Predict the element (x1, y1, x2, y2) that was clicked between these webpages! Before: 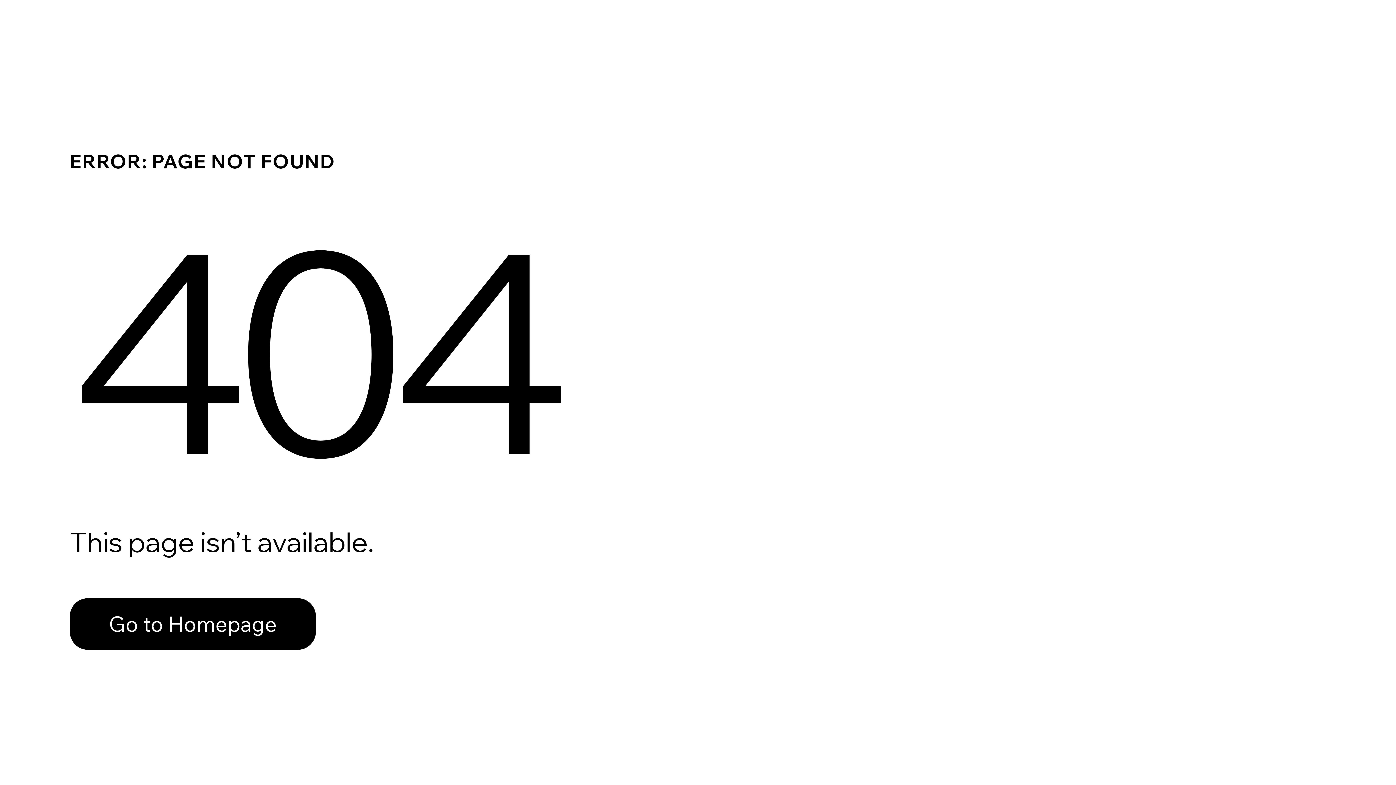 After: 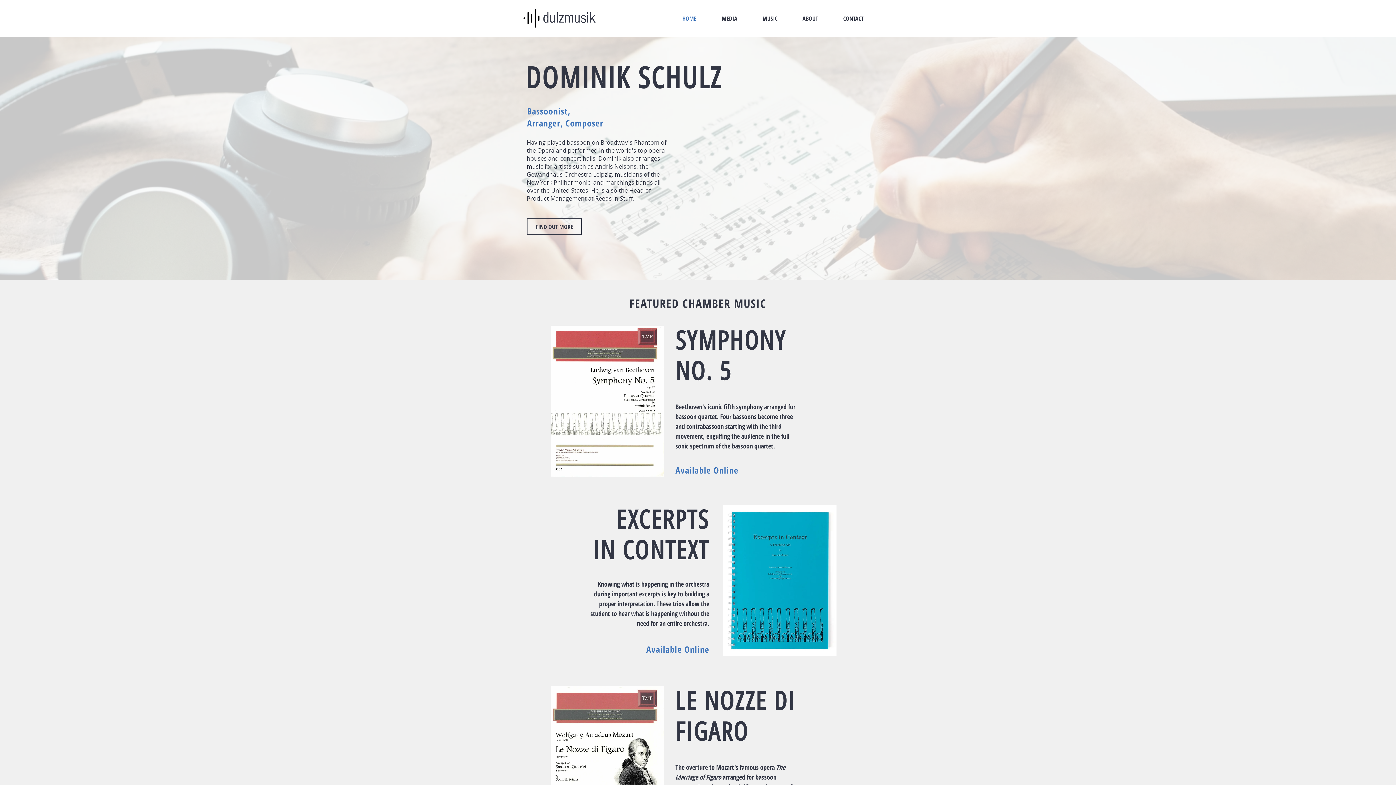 Action: bbox: (69, 598, 316, 650) label: Go to Homepage